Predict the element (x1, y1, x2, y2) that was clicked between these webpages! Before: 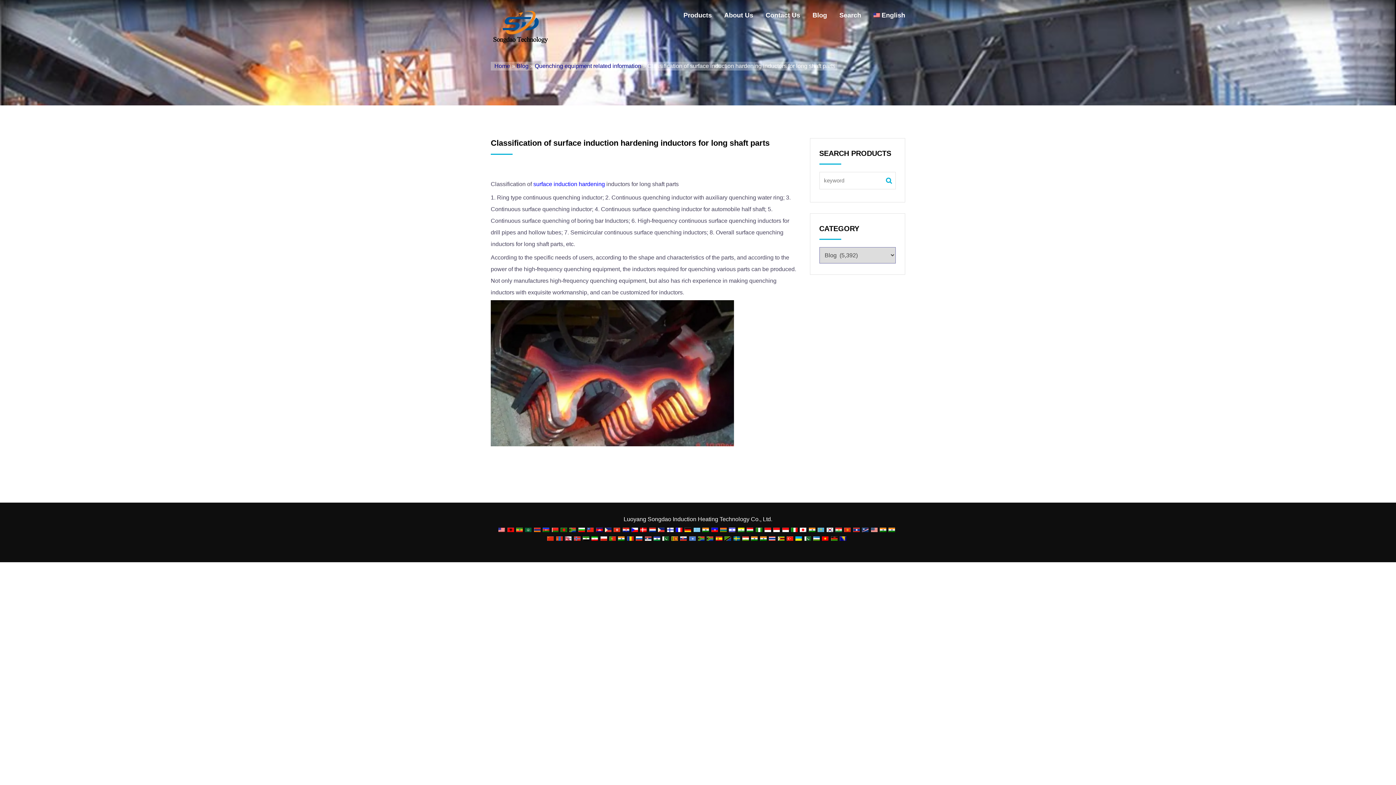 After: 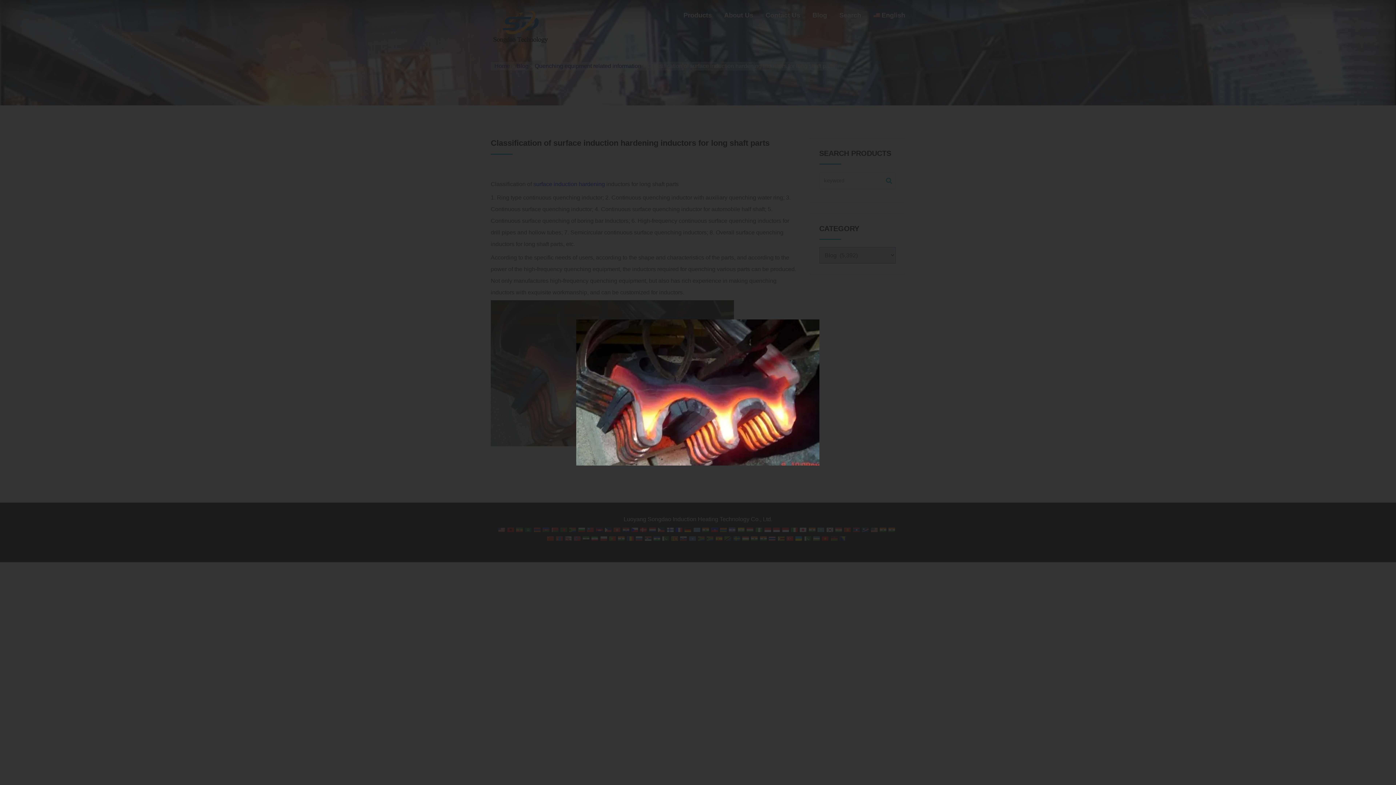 Action: bbox: (490, 369, 734, 376)